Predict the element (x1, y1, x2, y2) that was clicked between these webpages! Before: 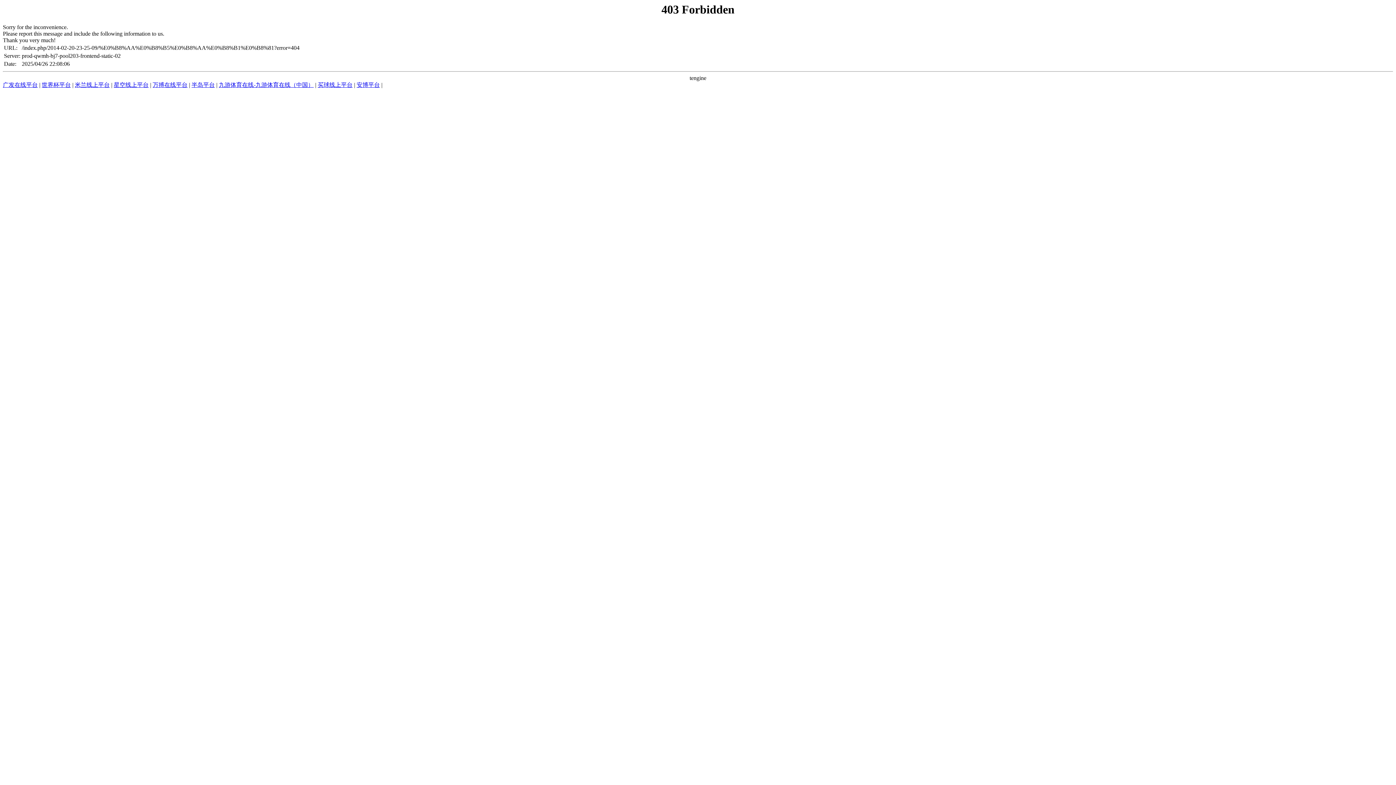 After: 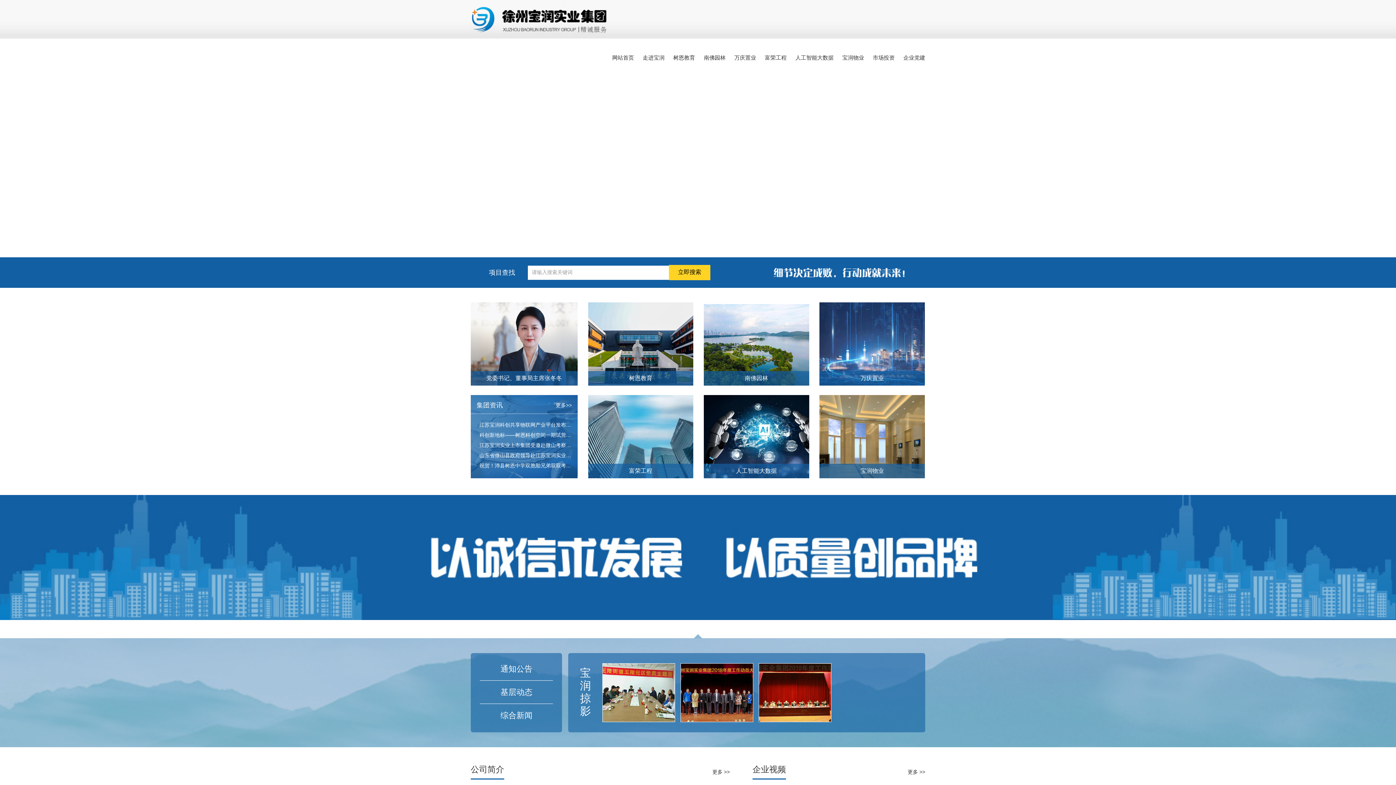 Action: bbox: (317, 81, 352, 88) label: 买球线上平台